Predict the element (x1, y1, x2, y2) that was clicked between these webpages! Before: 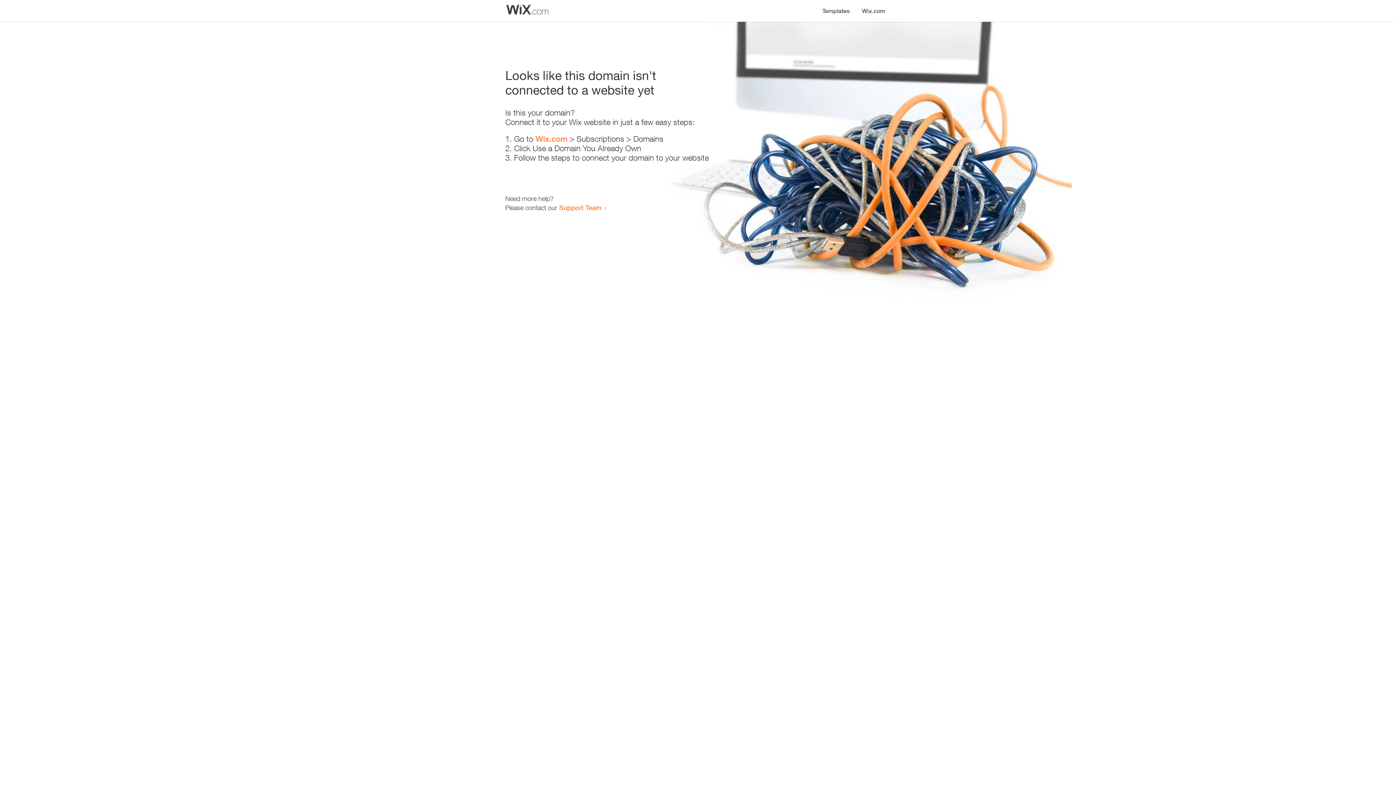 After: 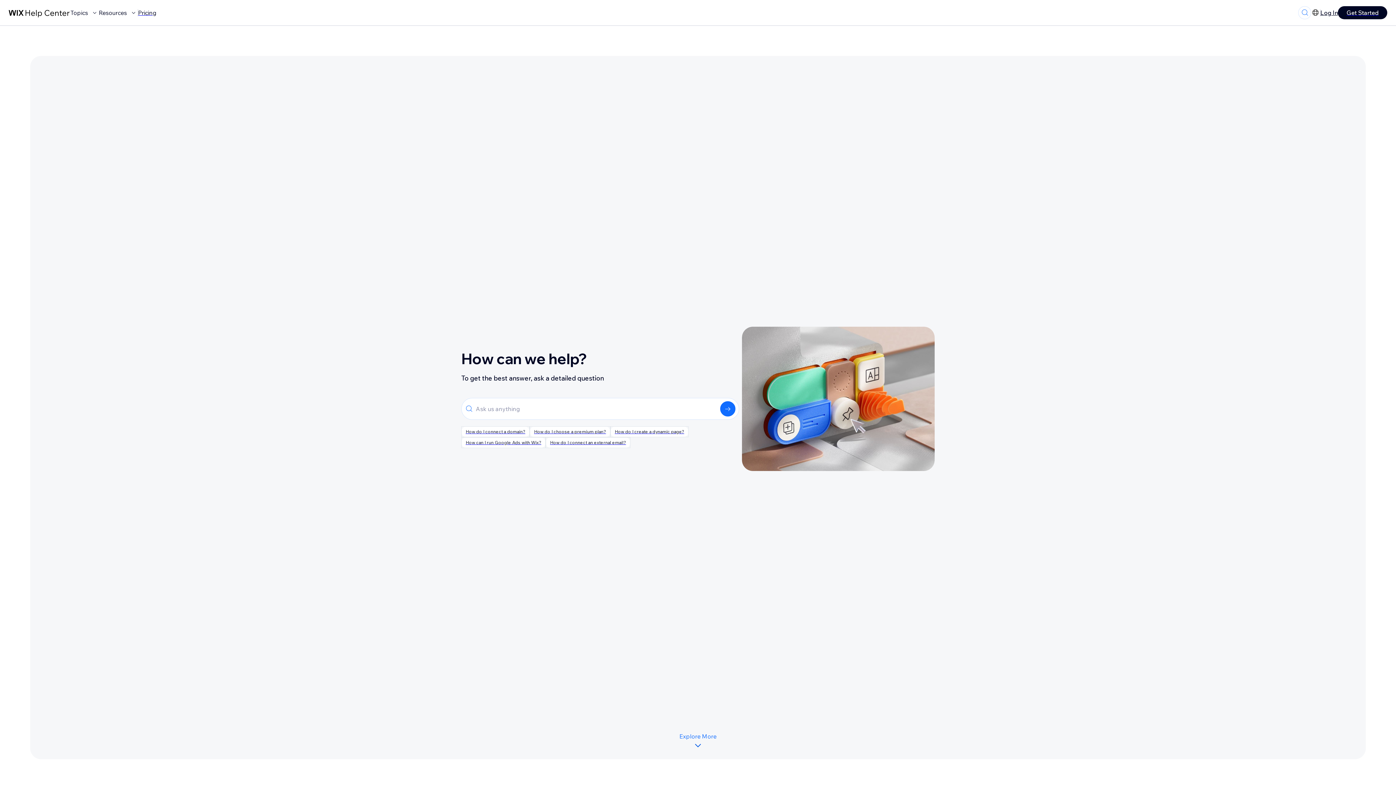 Action: label: Support Team bbox: (559, 203, 601, 211)